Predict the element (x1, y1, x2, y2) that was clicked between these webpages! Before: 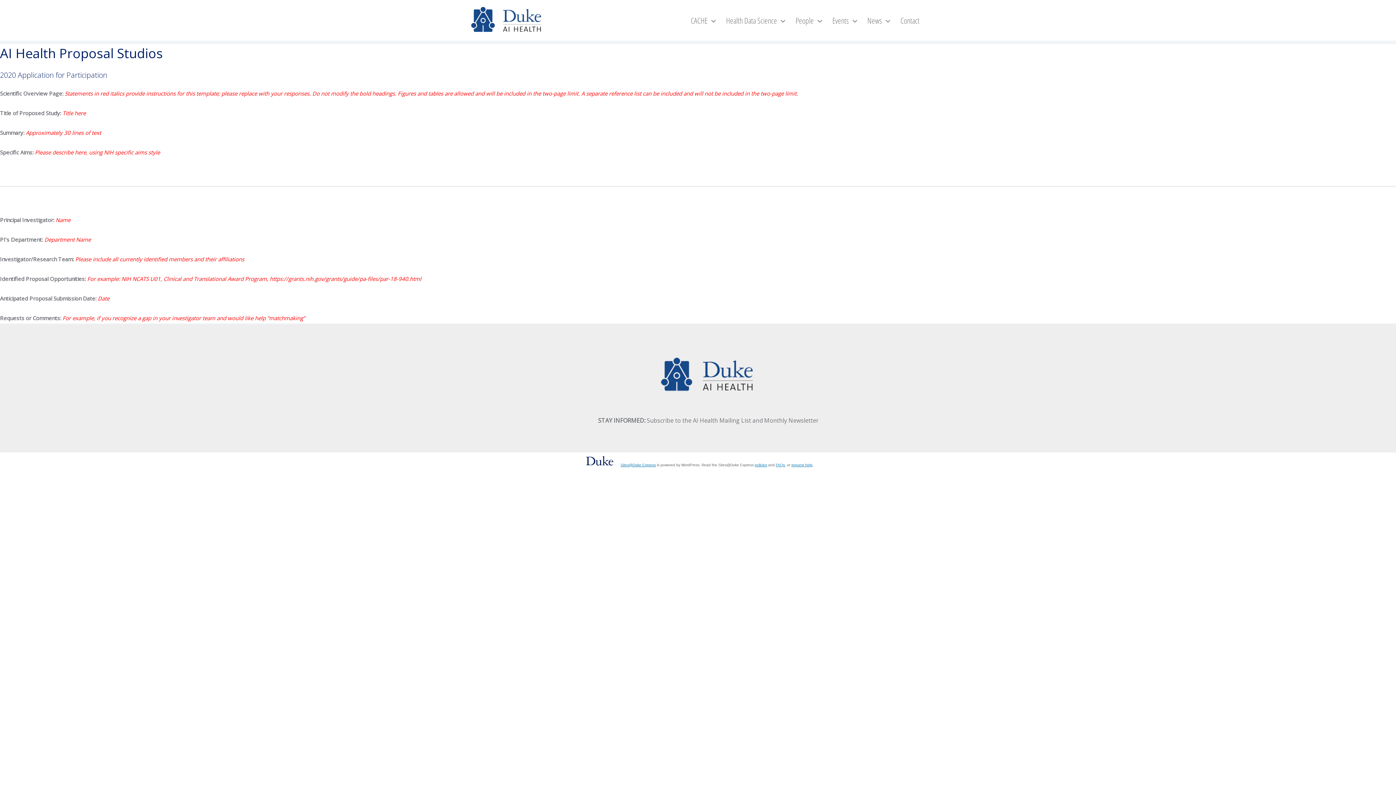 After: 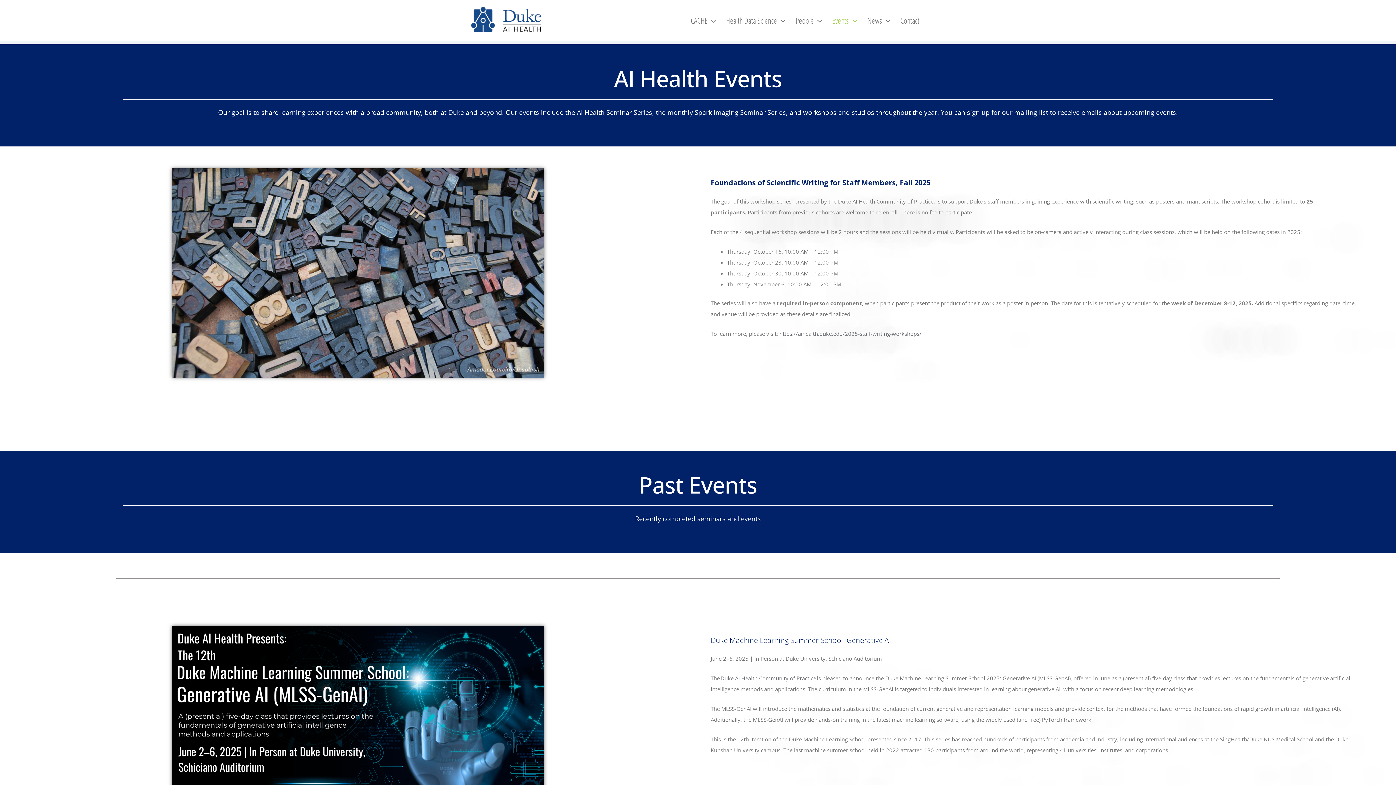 Action: label: Events bbox: (826, 0, 861, 40)